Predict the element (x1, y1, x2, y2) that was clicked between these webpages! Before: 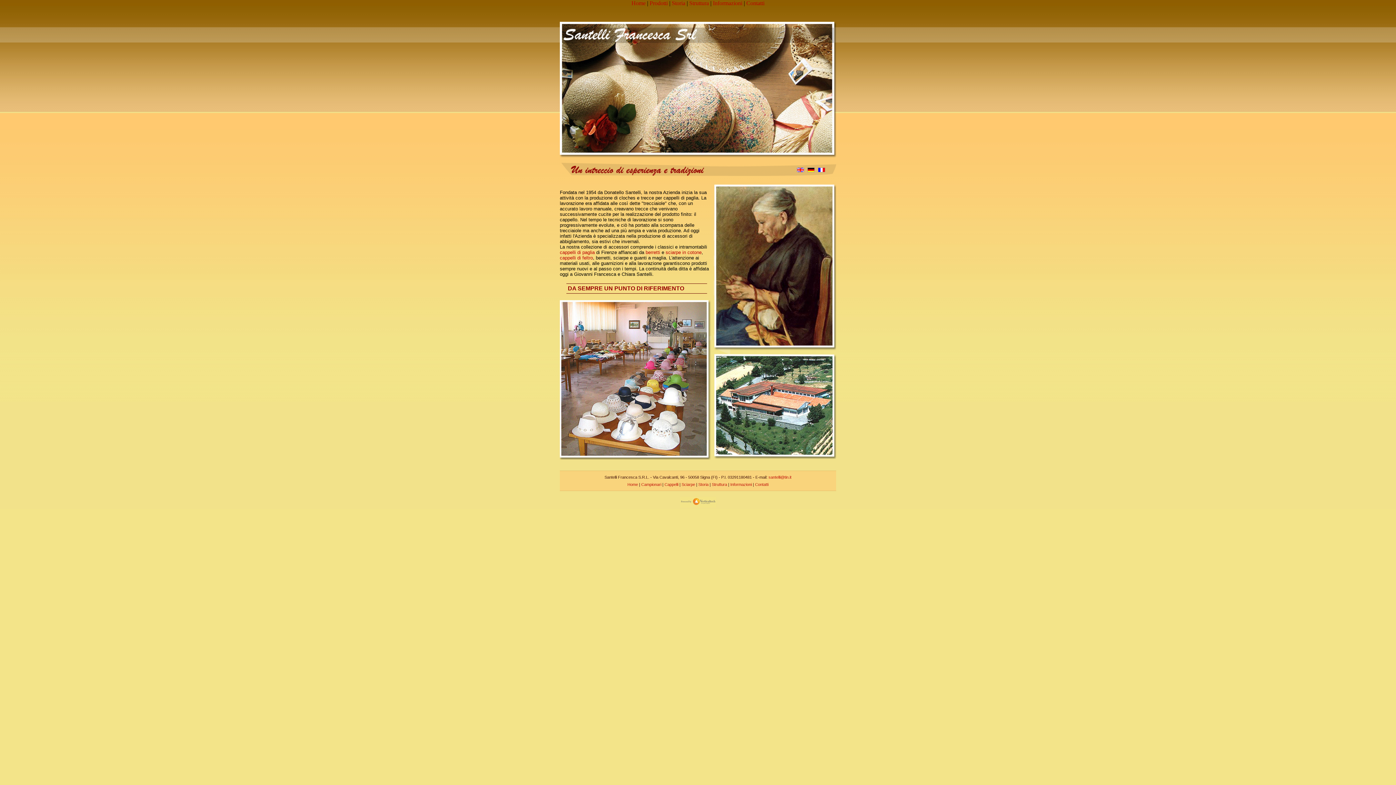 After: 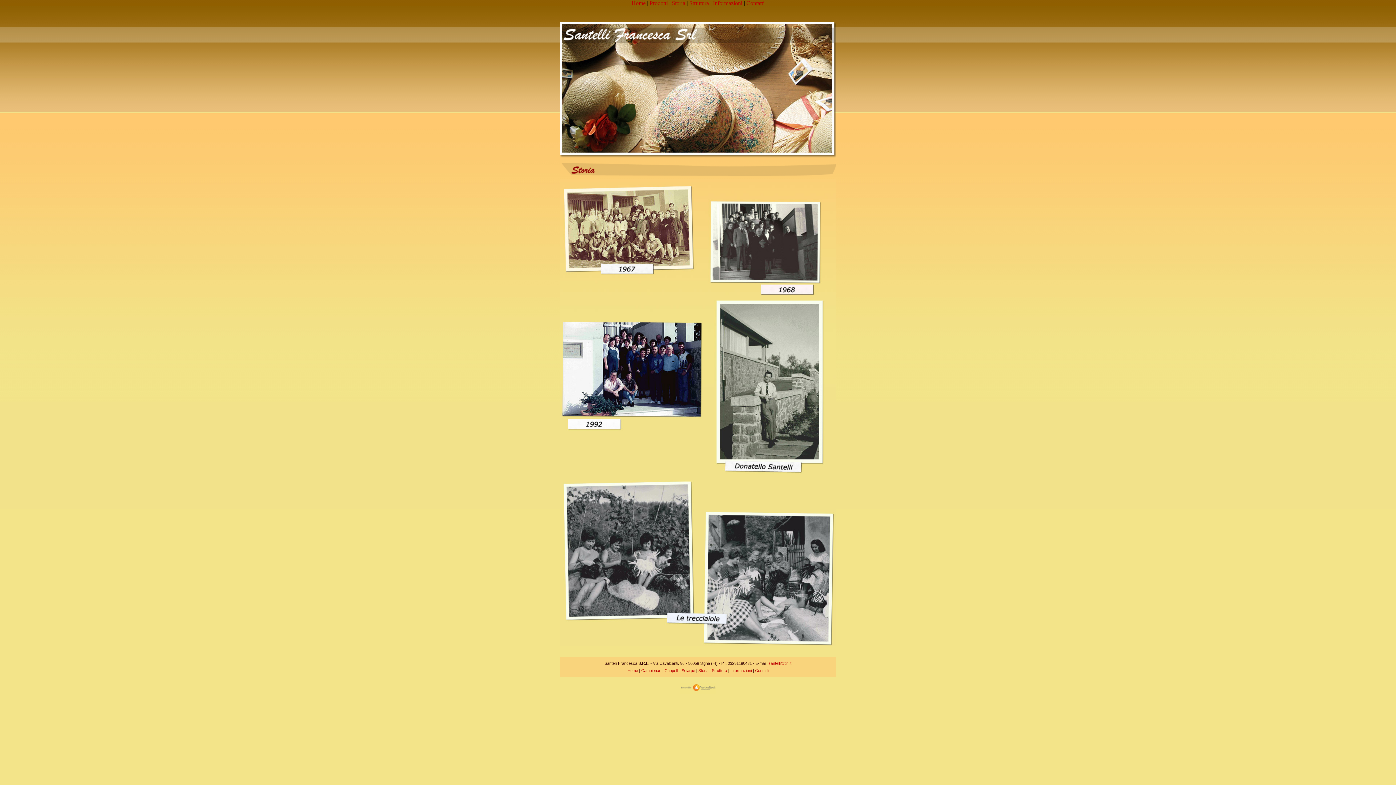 Action: bbox: (672, 0, 685, 6) label: Storia